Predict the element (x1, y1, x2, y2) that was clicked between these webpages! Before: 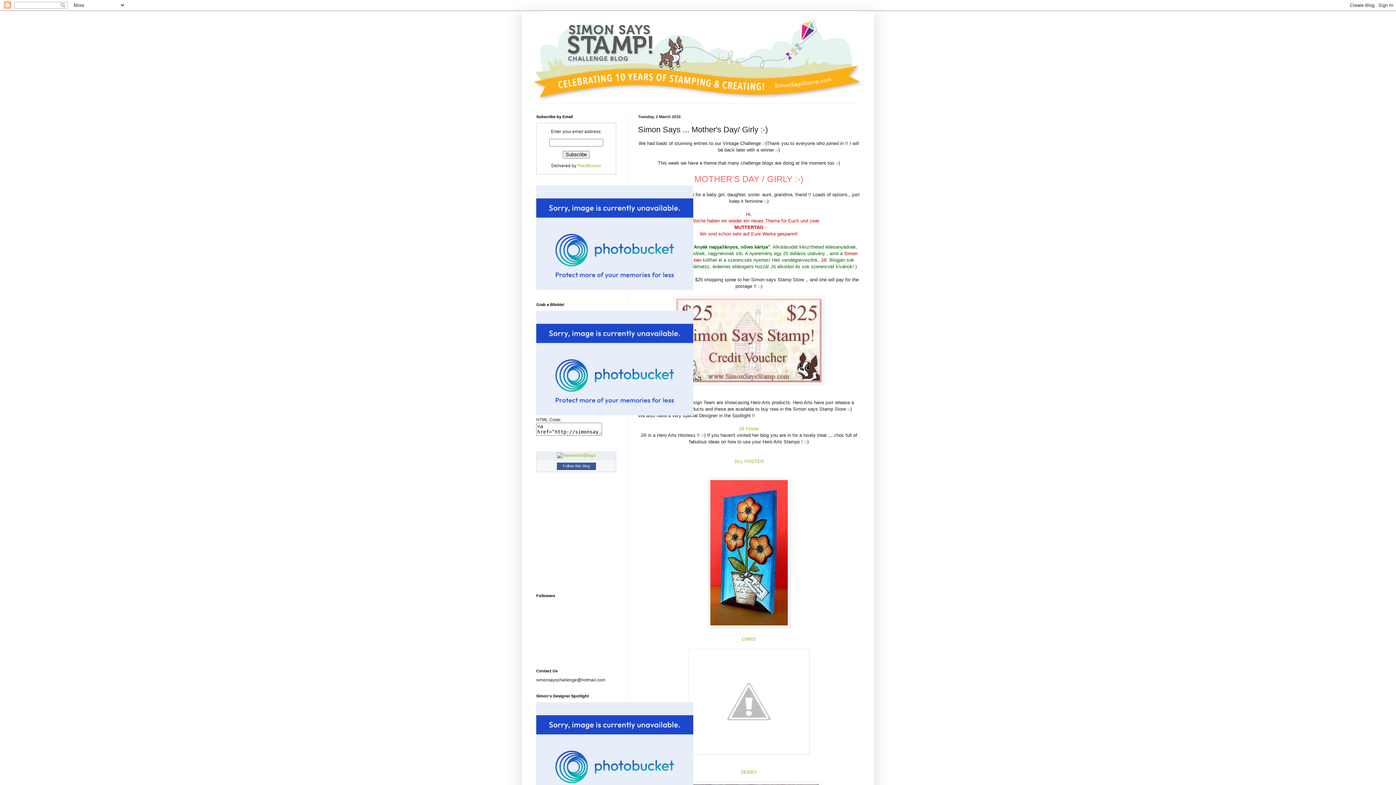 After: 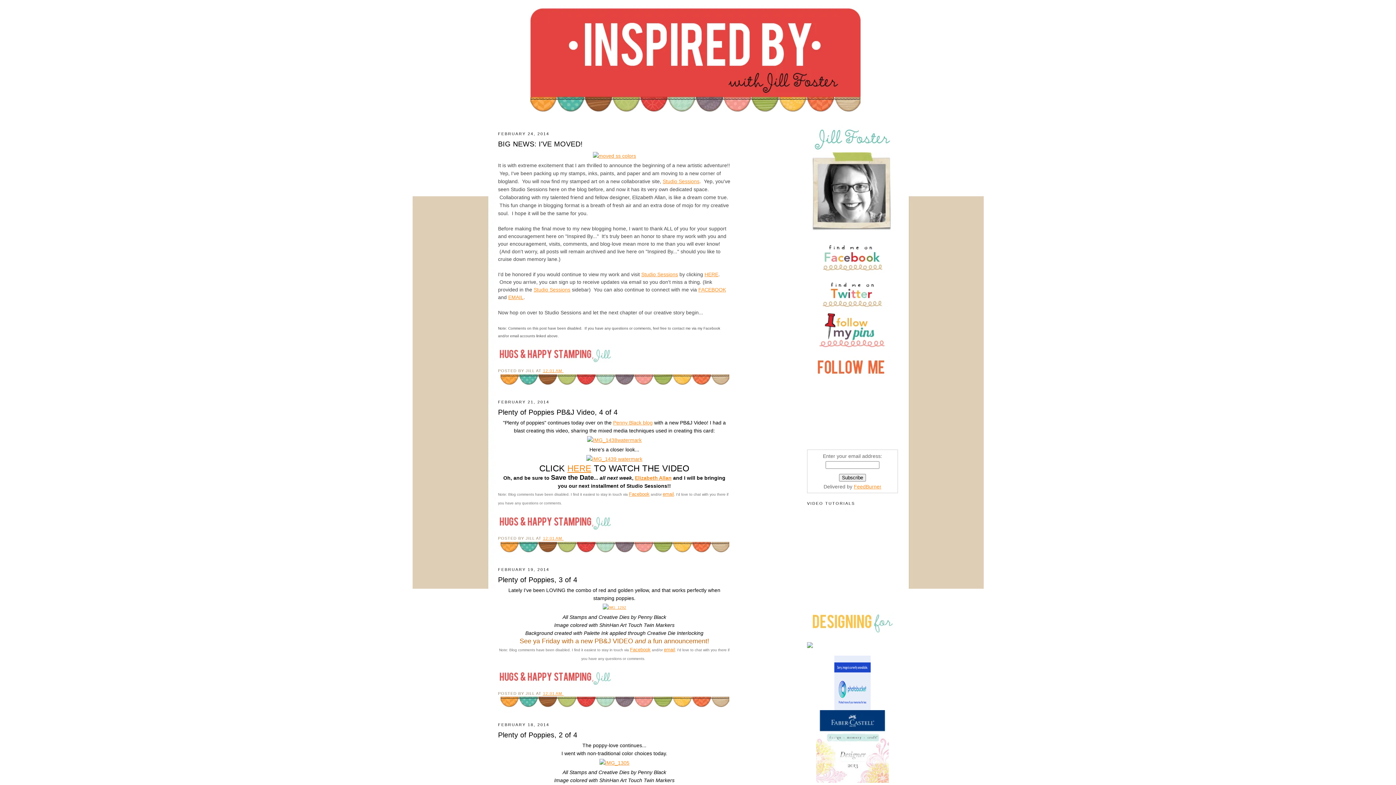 Action: label: JILL FOSTER bbox: (734, 458, 764, 464)